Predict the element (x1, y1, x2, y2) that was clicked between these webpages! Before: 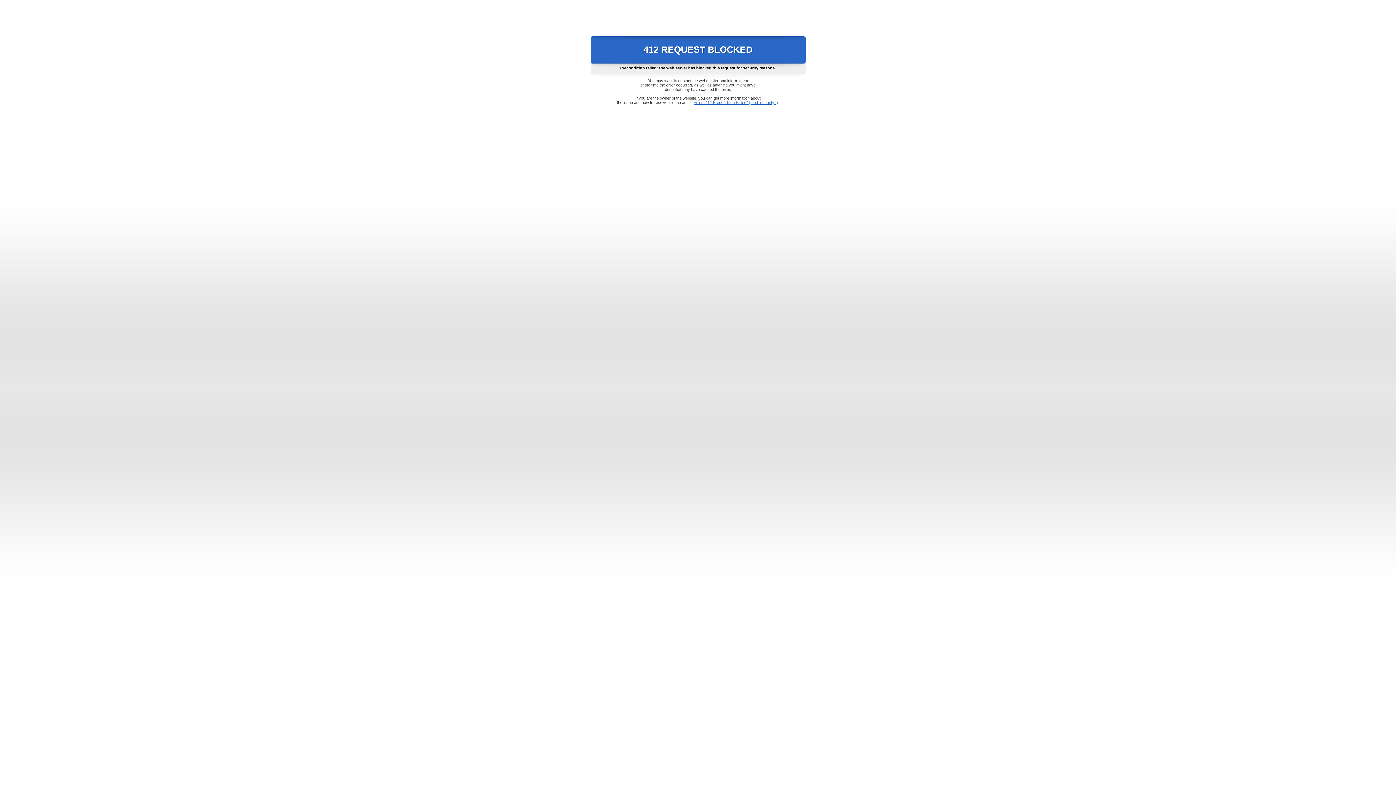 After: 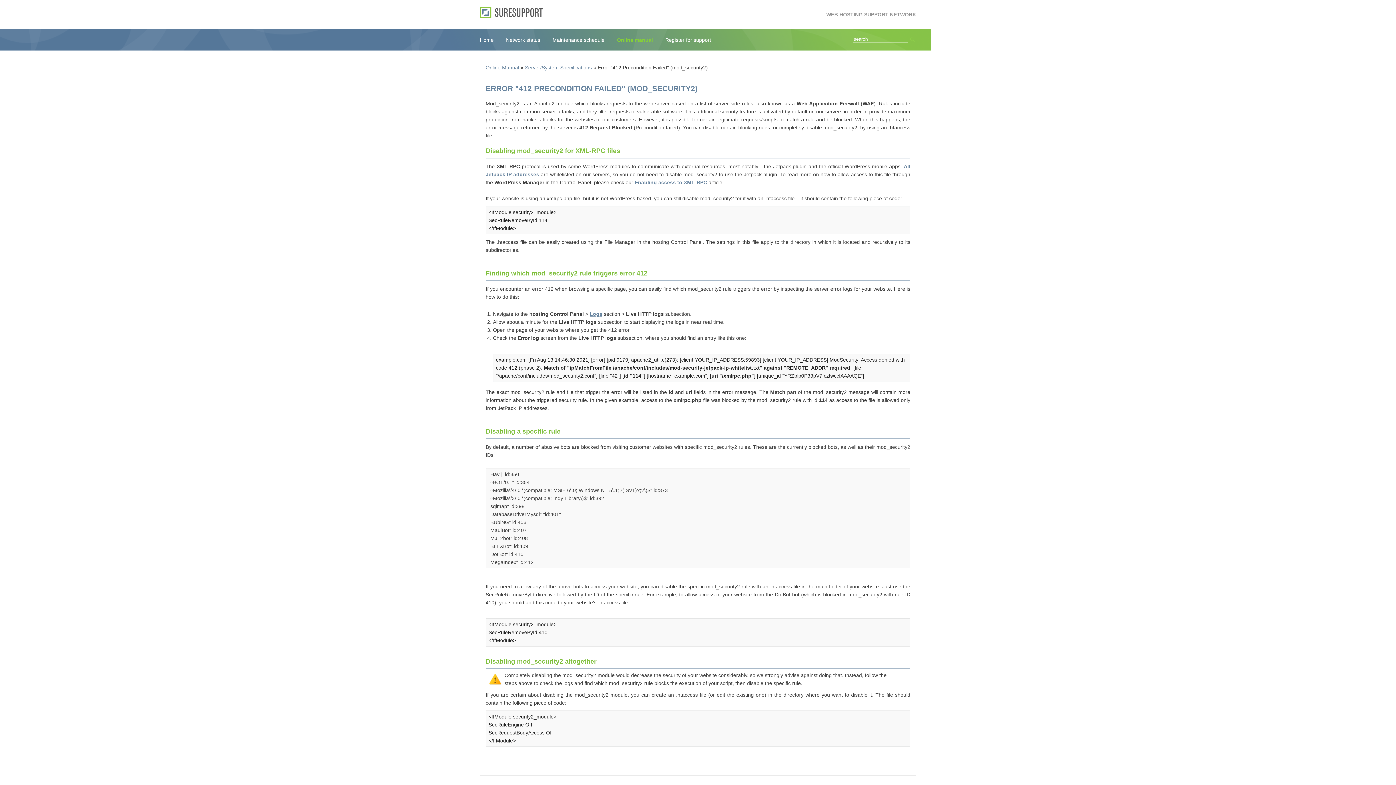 Action: bbox: (693, 100, 778, 104) label: Error "412 Precondition Failed" (mod_security2)